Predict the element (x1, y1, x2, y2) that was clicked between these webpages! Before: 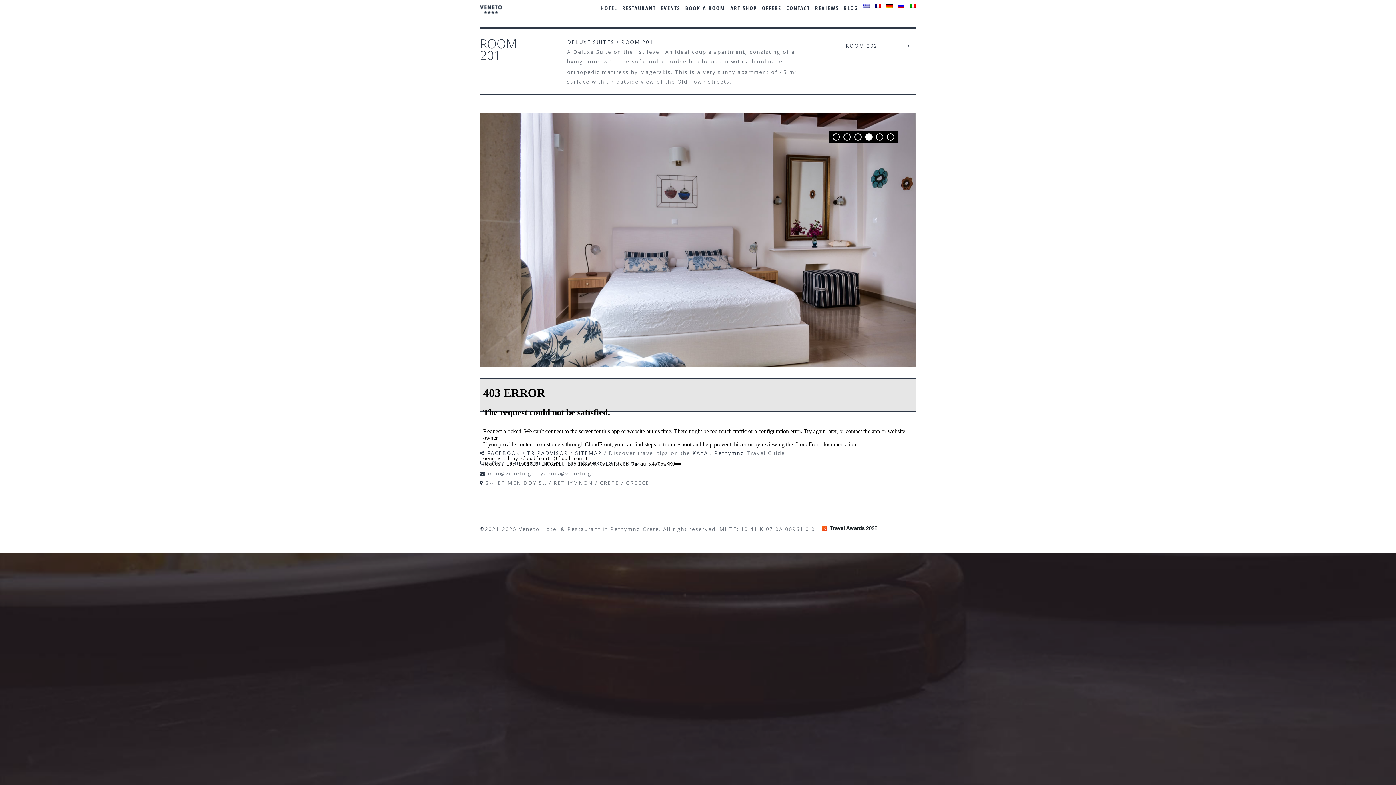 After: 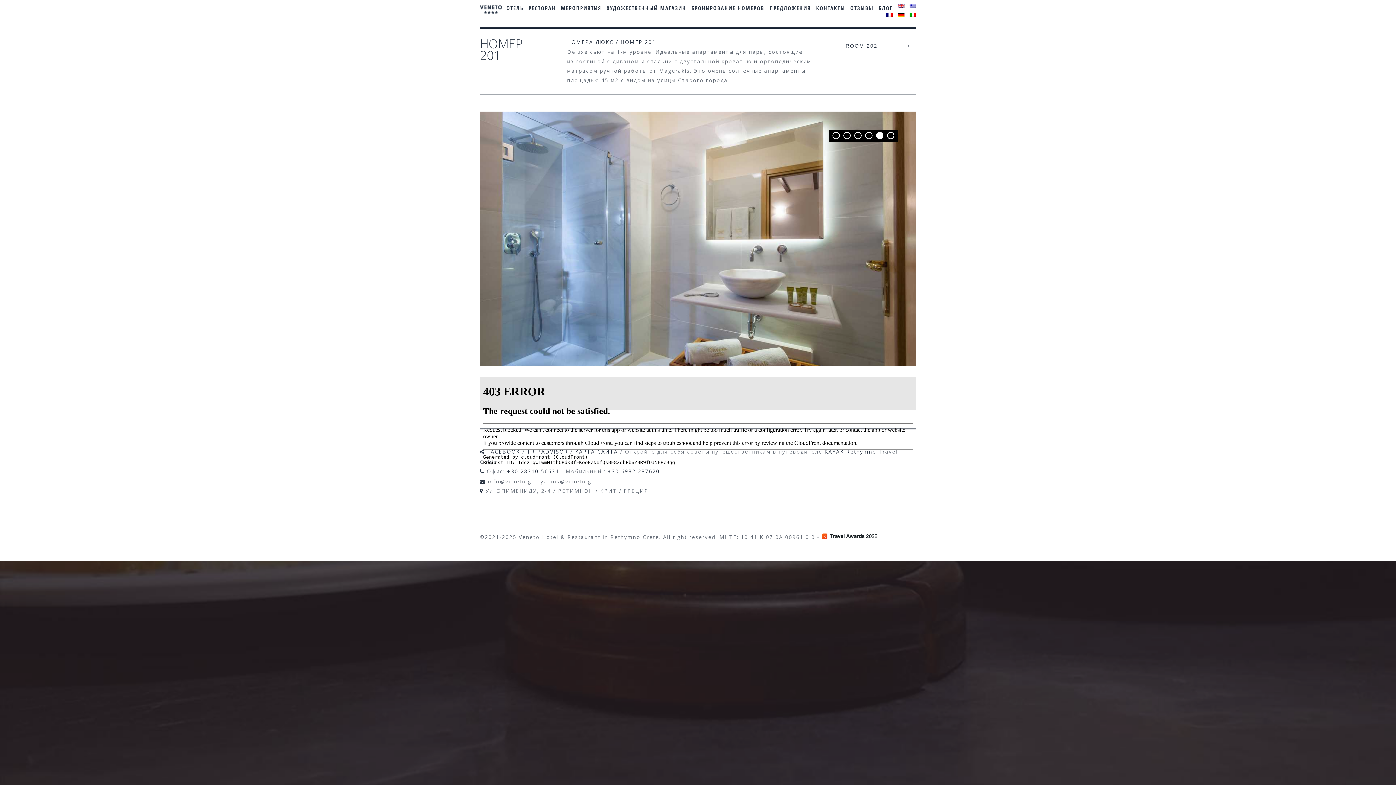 Action: bbox: (898, 3, 904, 8)